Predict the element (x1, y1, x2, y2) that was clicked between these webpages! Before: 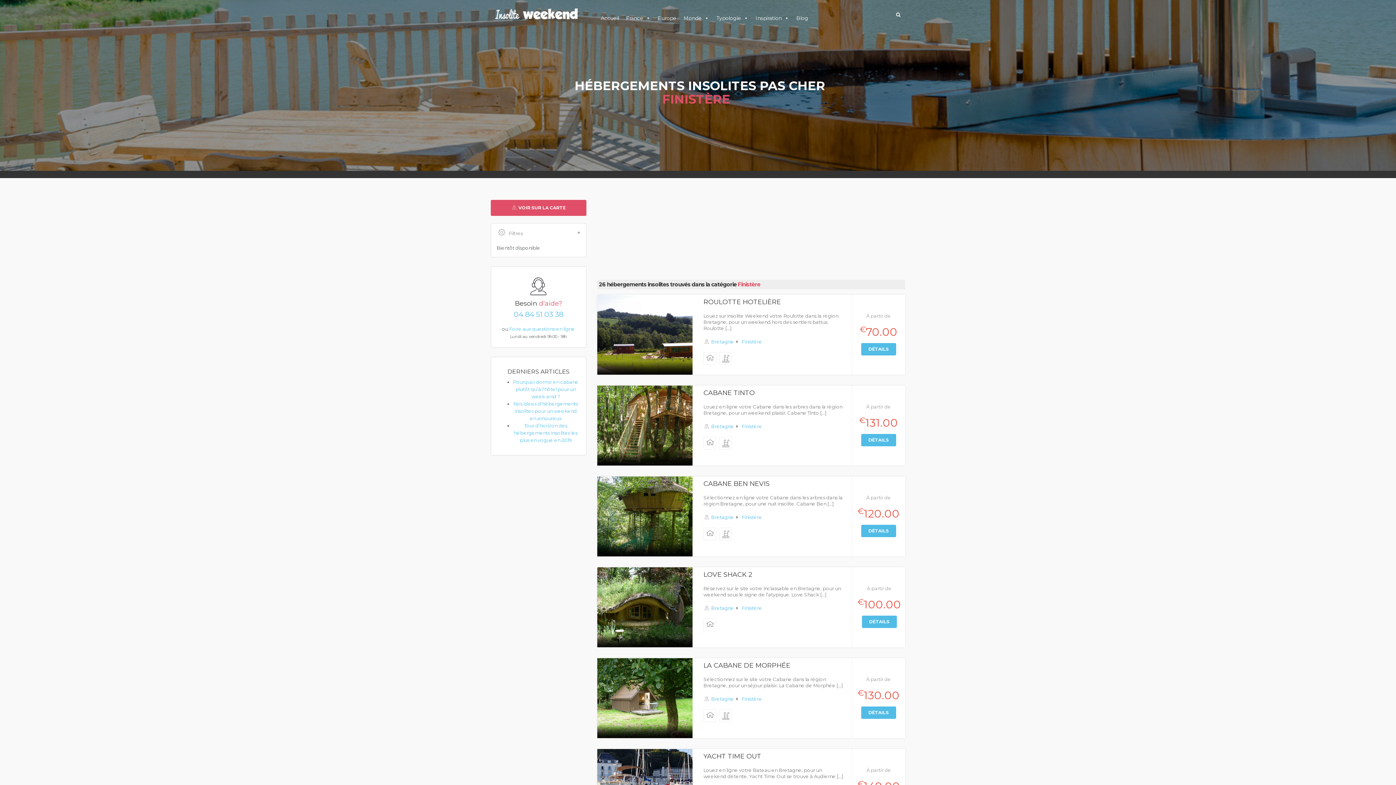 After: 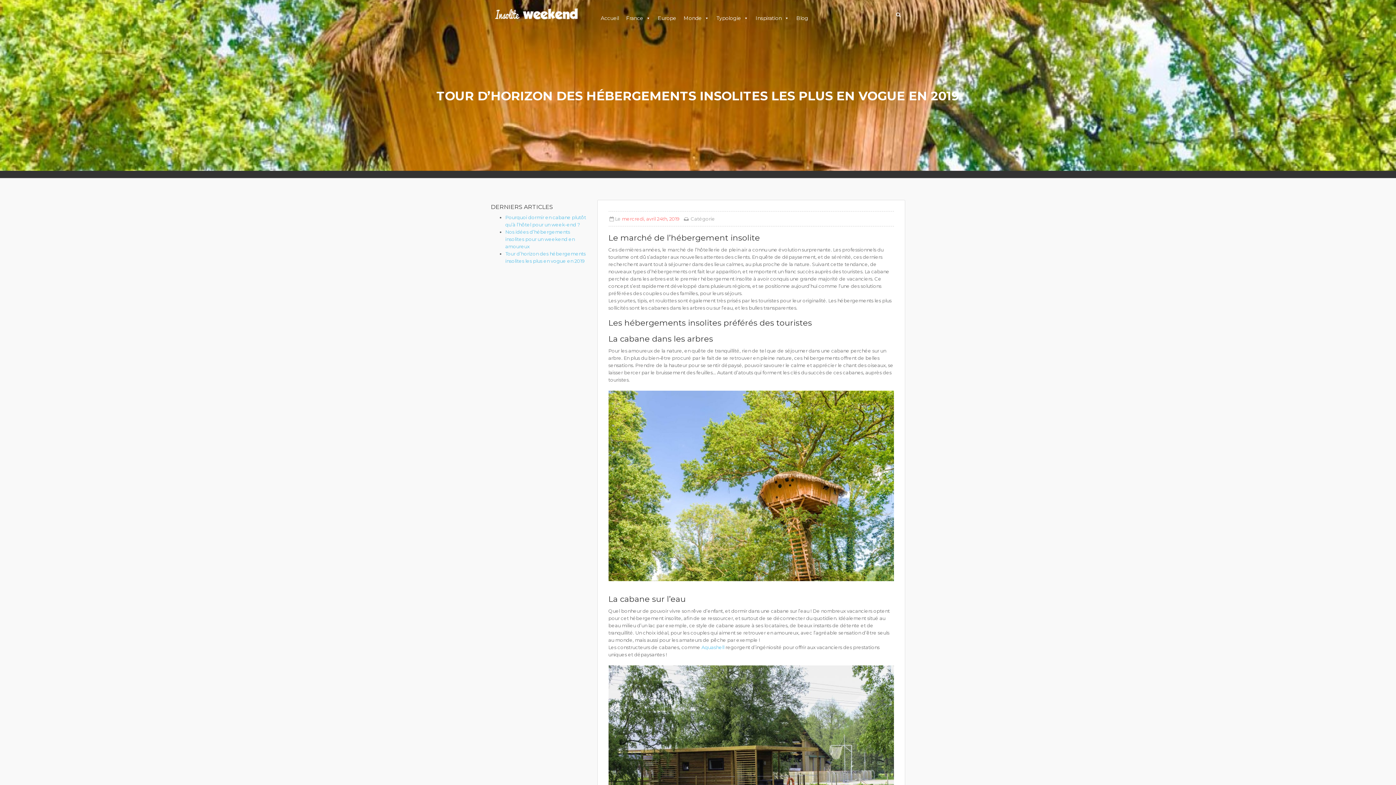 Action: bbox: (514, 422, 577, 443) label: Tour d’horizon des hébergements insolites les plus en vogue en 2019